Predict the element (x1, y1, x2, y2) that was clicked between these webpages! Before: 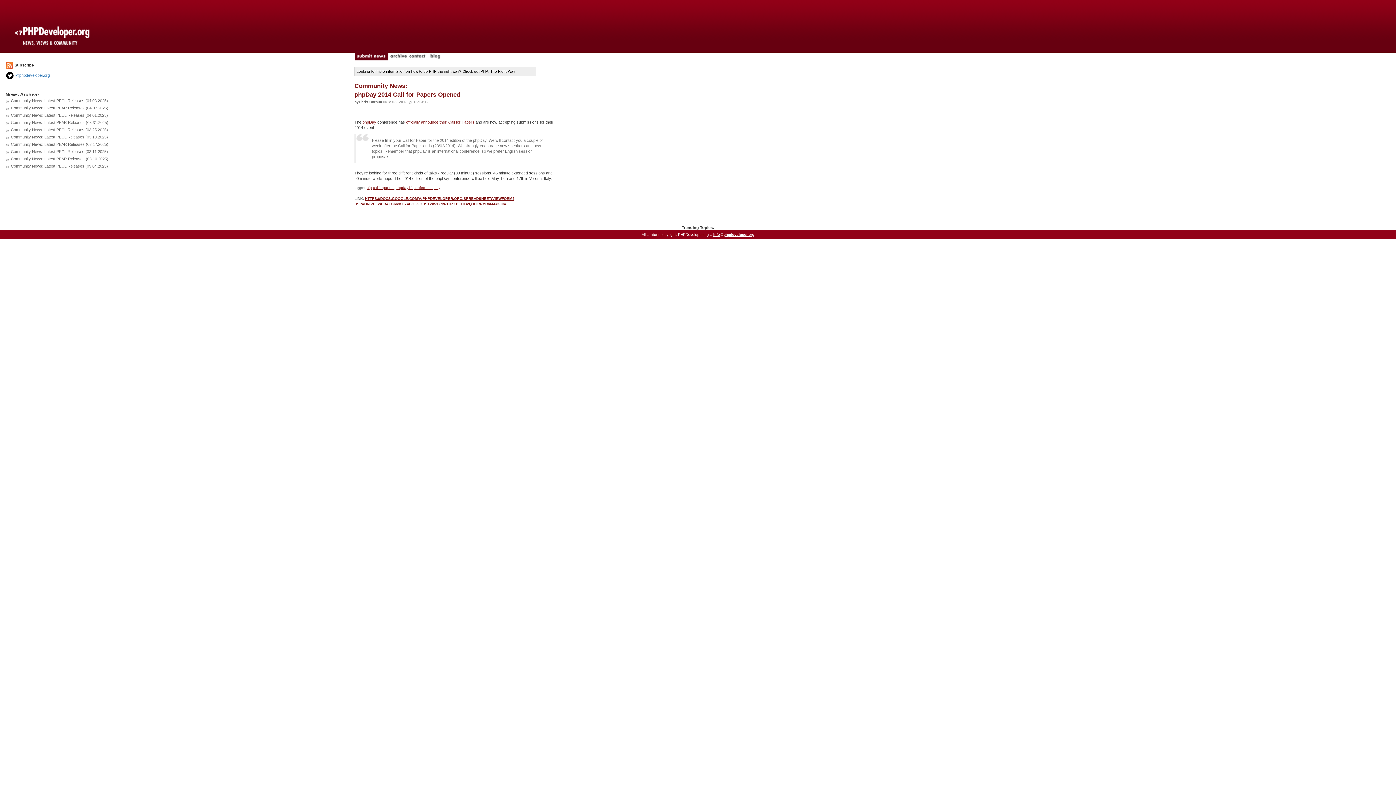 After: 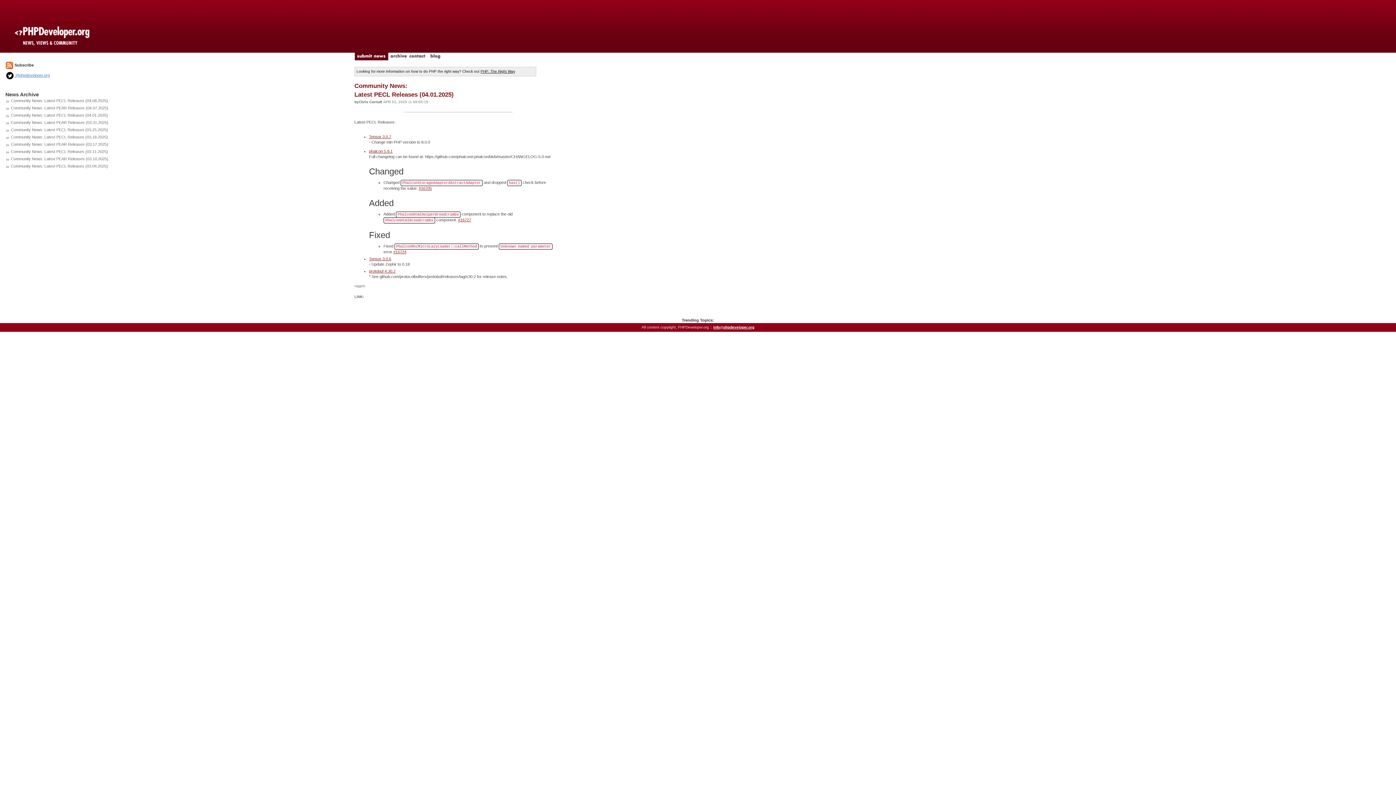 Action: bbox: (10, 113, 108, 117) label: Community News: Latest PECL Releases (04.01.2025)